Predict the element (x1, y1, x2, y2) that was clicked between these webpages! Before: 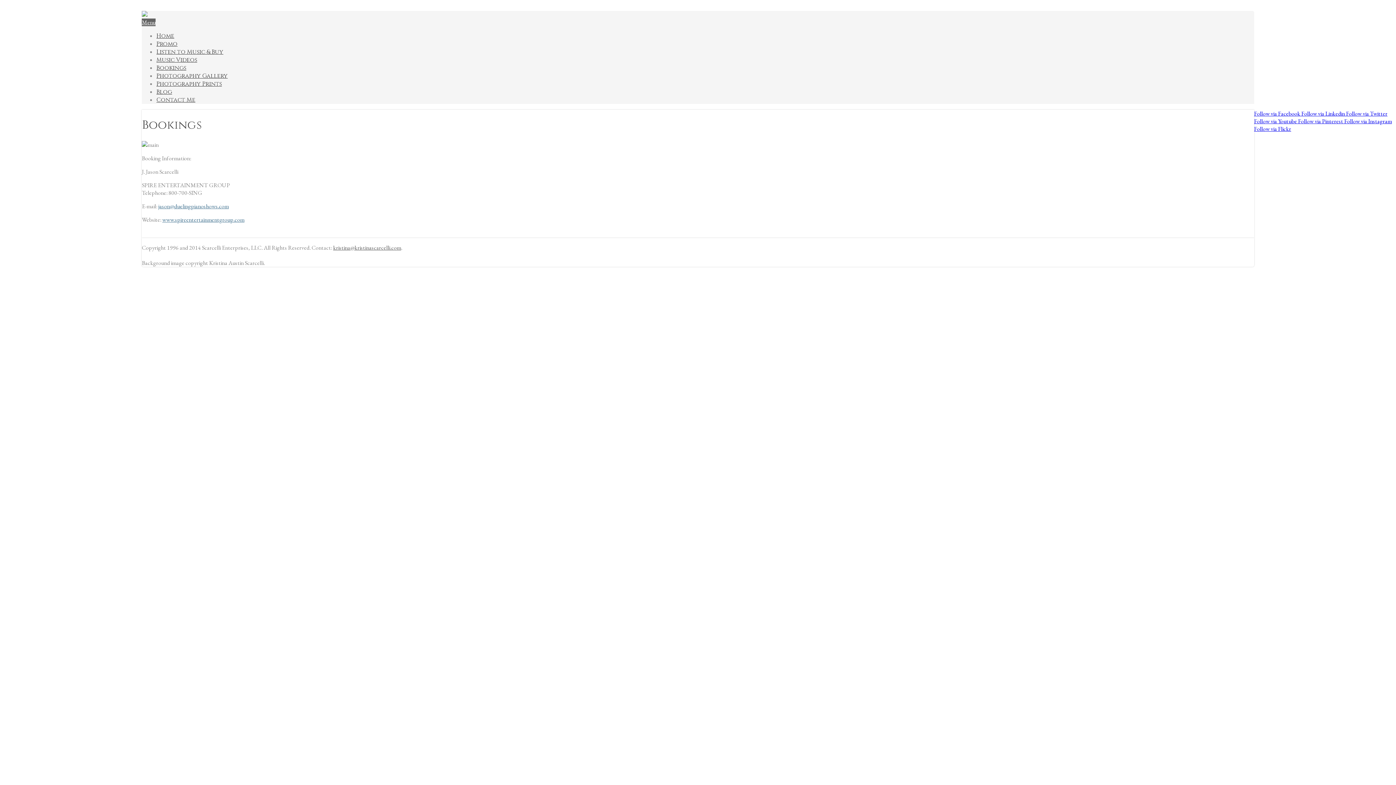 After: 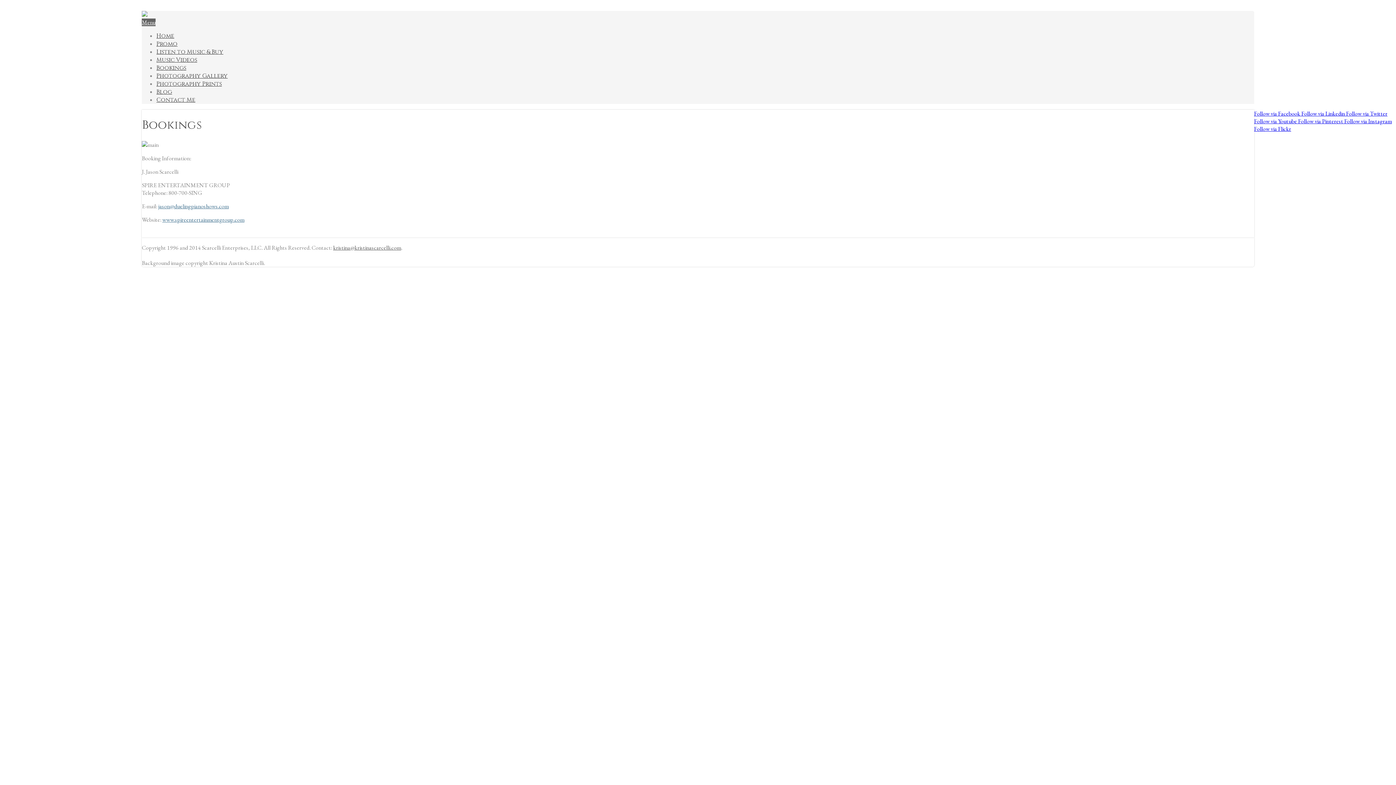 Action: bbox: (1298, 117, 1344, 125) label: Follow via Pinterest 